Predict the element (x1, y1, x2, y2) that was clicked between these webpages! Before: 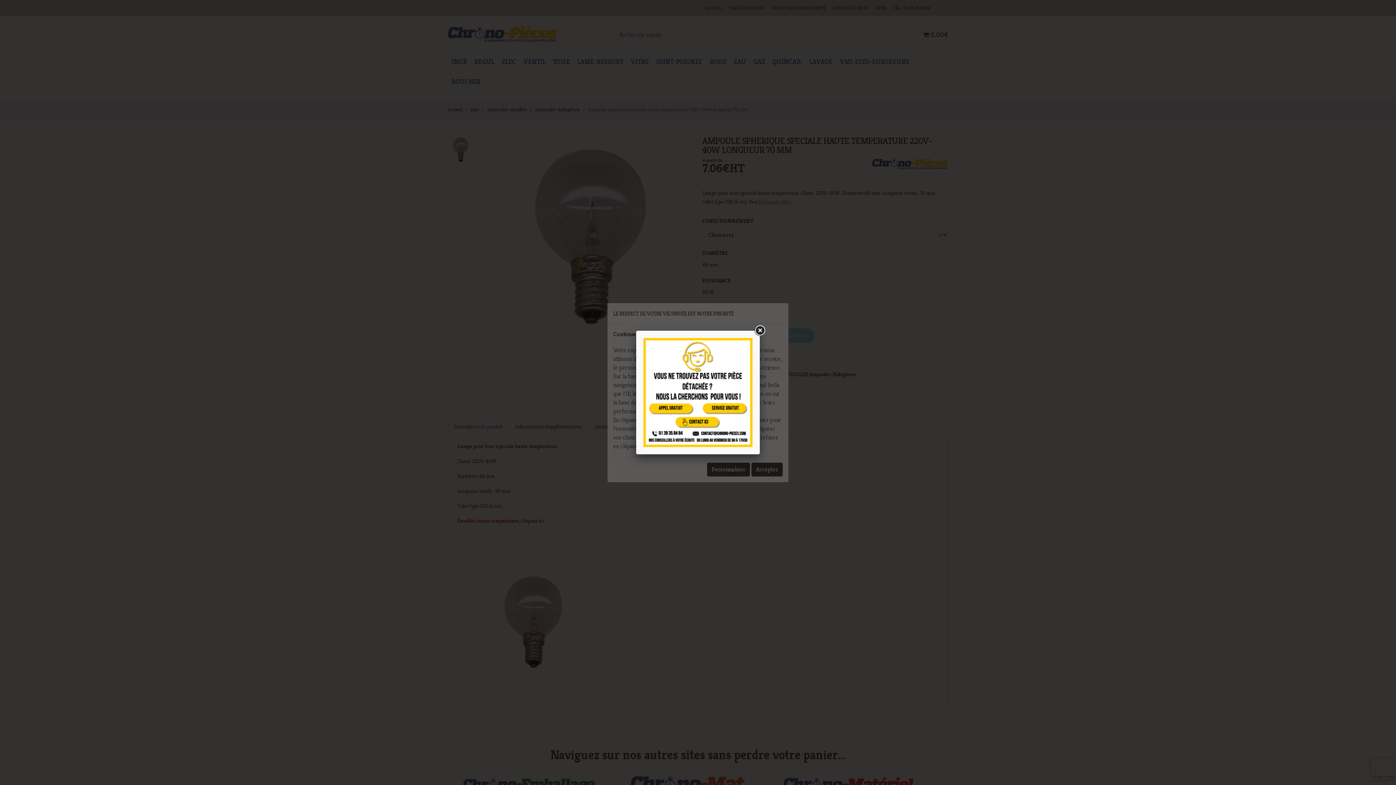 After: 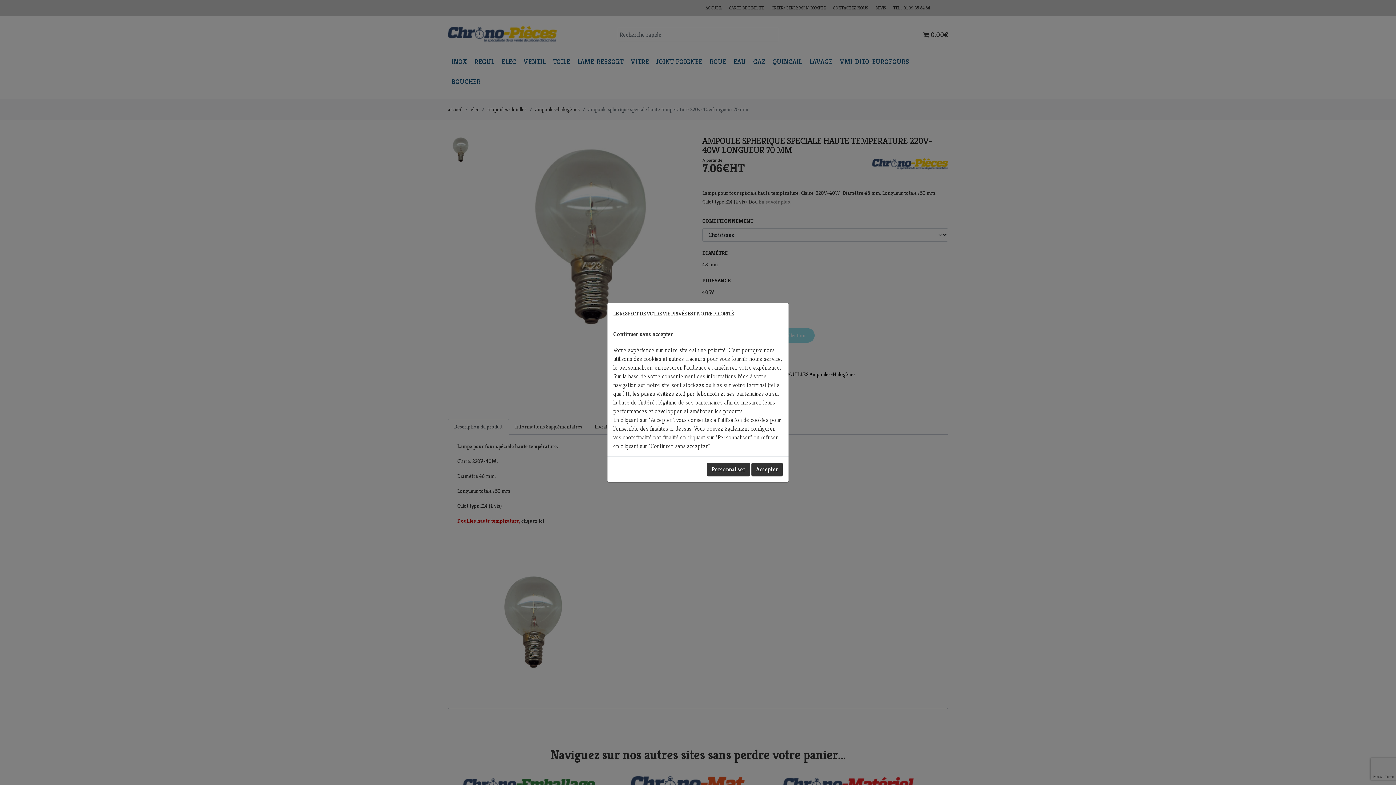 Action: bbox: (753, 324, 766, 337)